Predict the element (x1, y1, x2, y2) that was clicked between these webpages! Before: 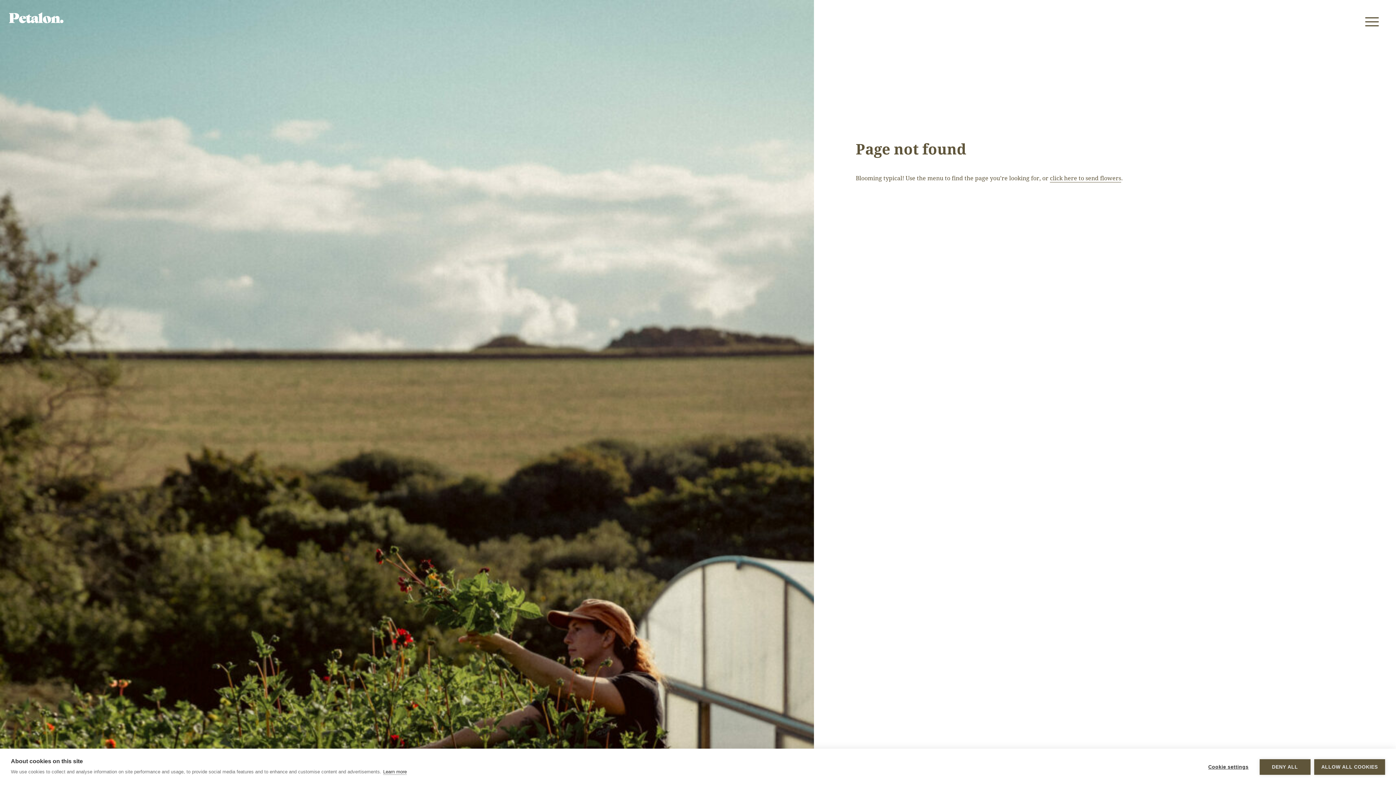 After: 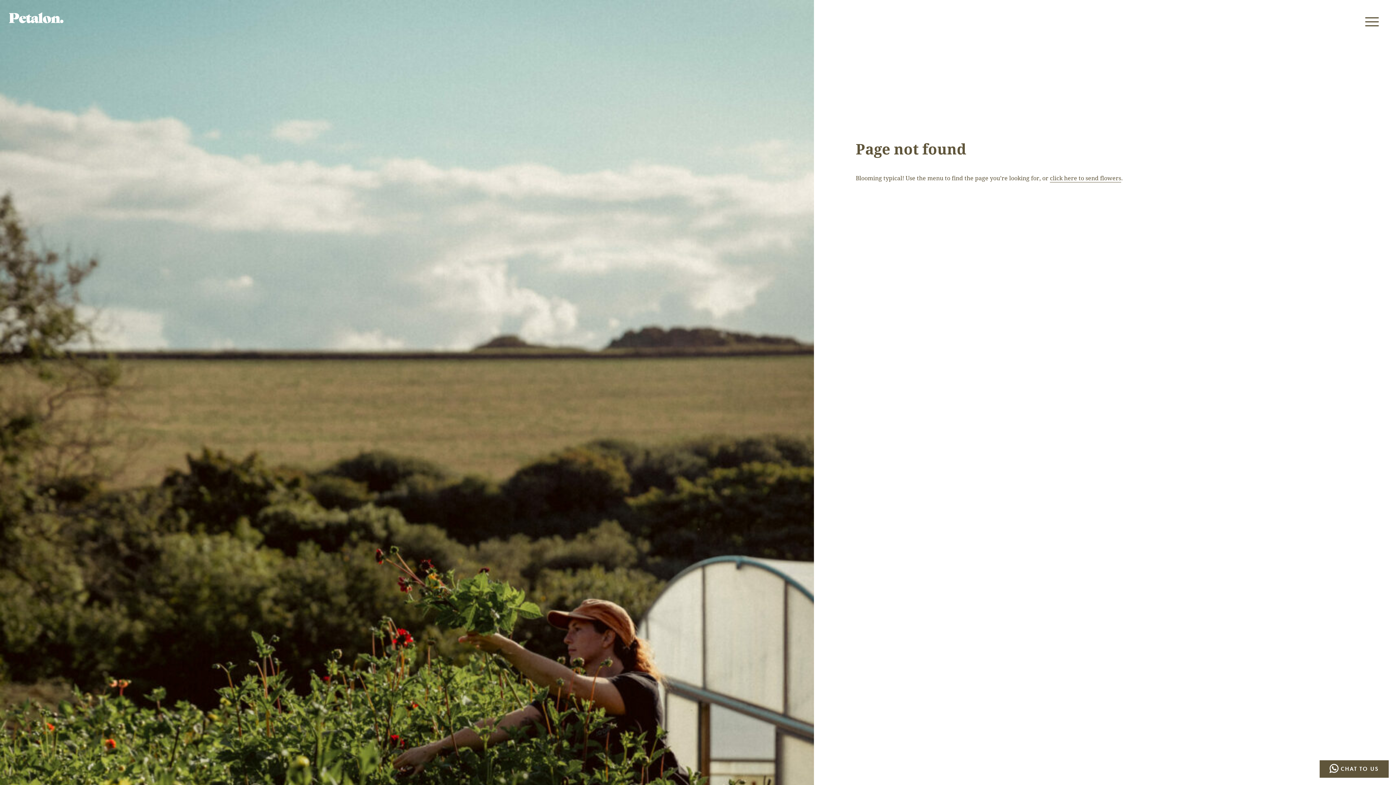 Action: label: ALLOW ALL COOKIES bbox: (1314, 759, 1385, 775)